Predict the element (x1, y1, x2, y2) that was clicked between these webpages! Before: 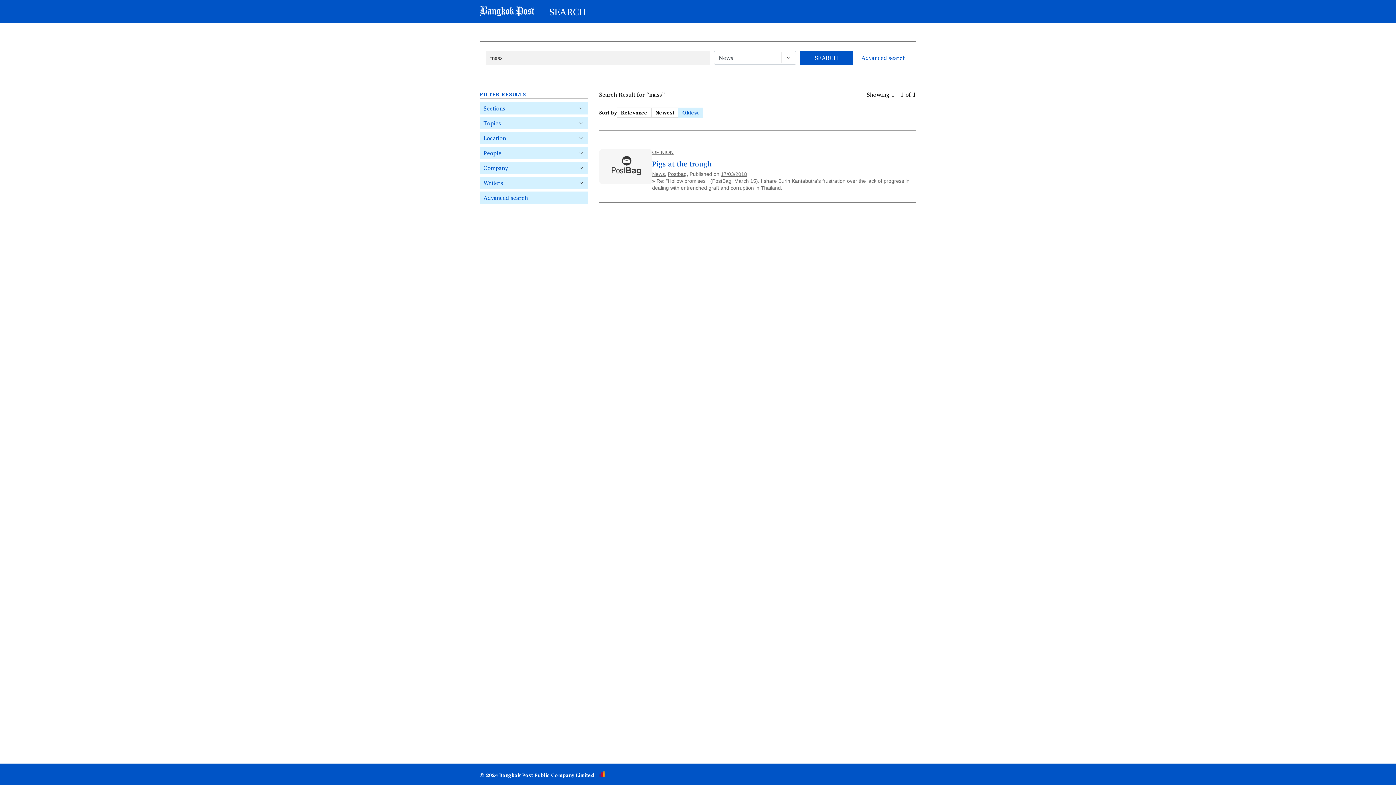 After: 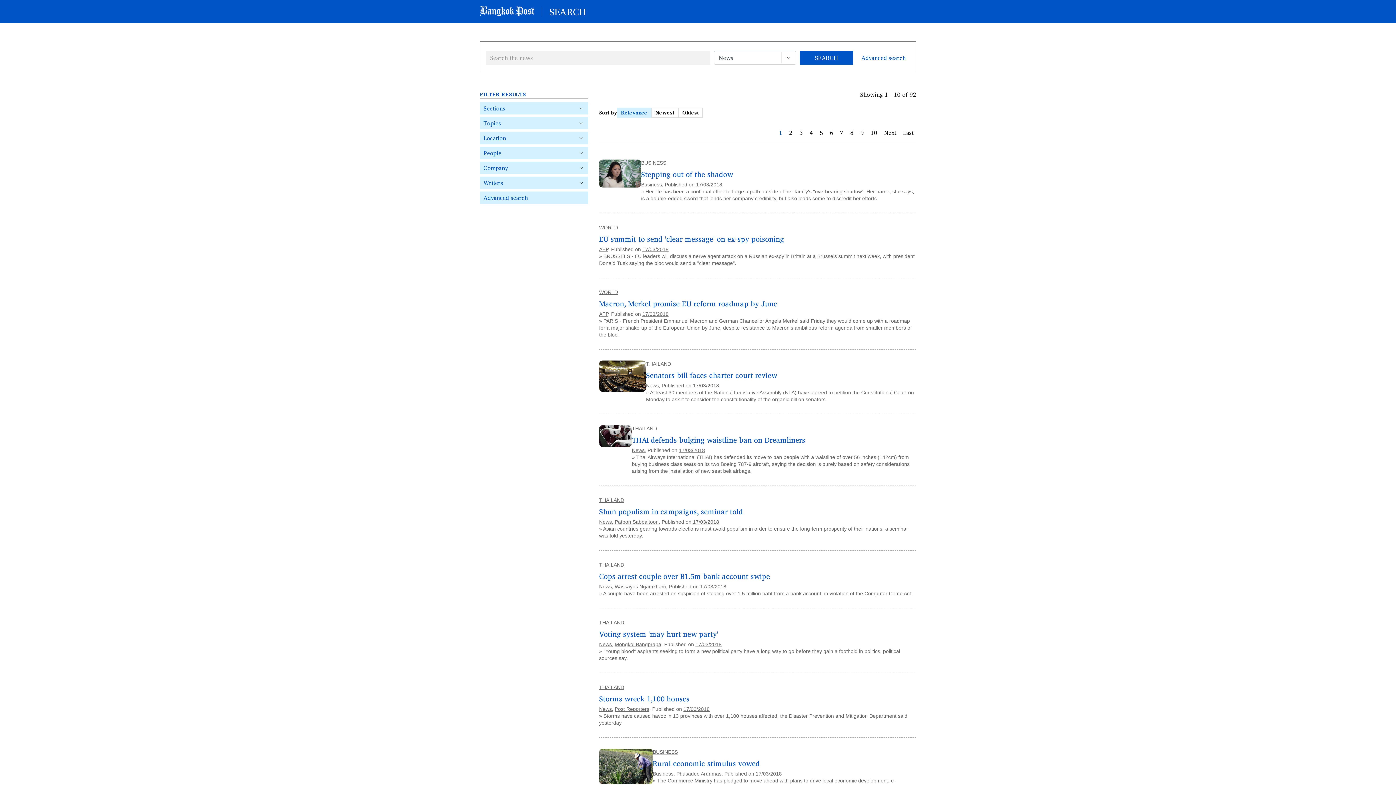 Action: bbox: (721, 171, 747, 177) label: 17/03/2018